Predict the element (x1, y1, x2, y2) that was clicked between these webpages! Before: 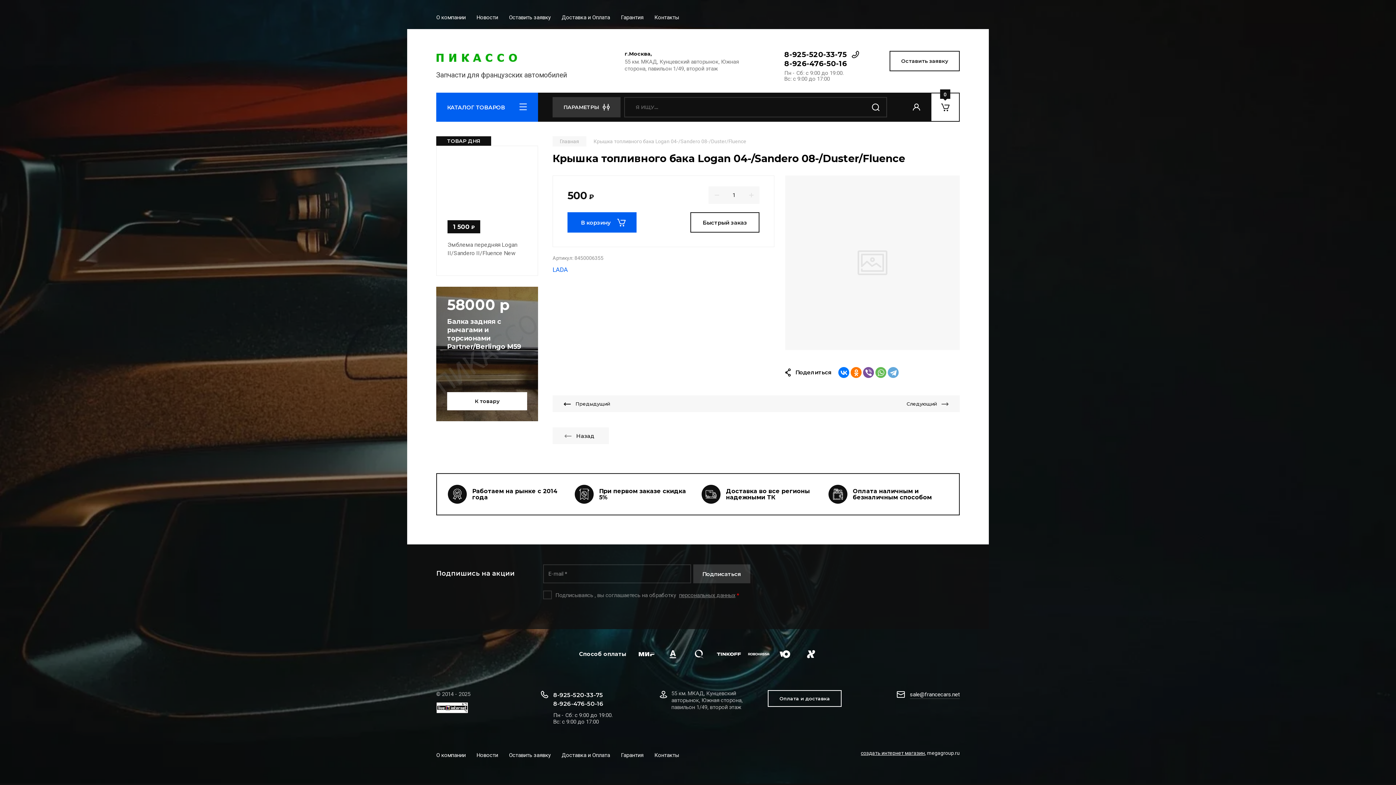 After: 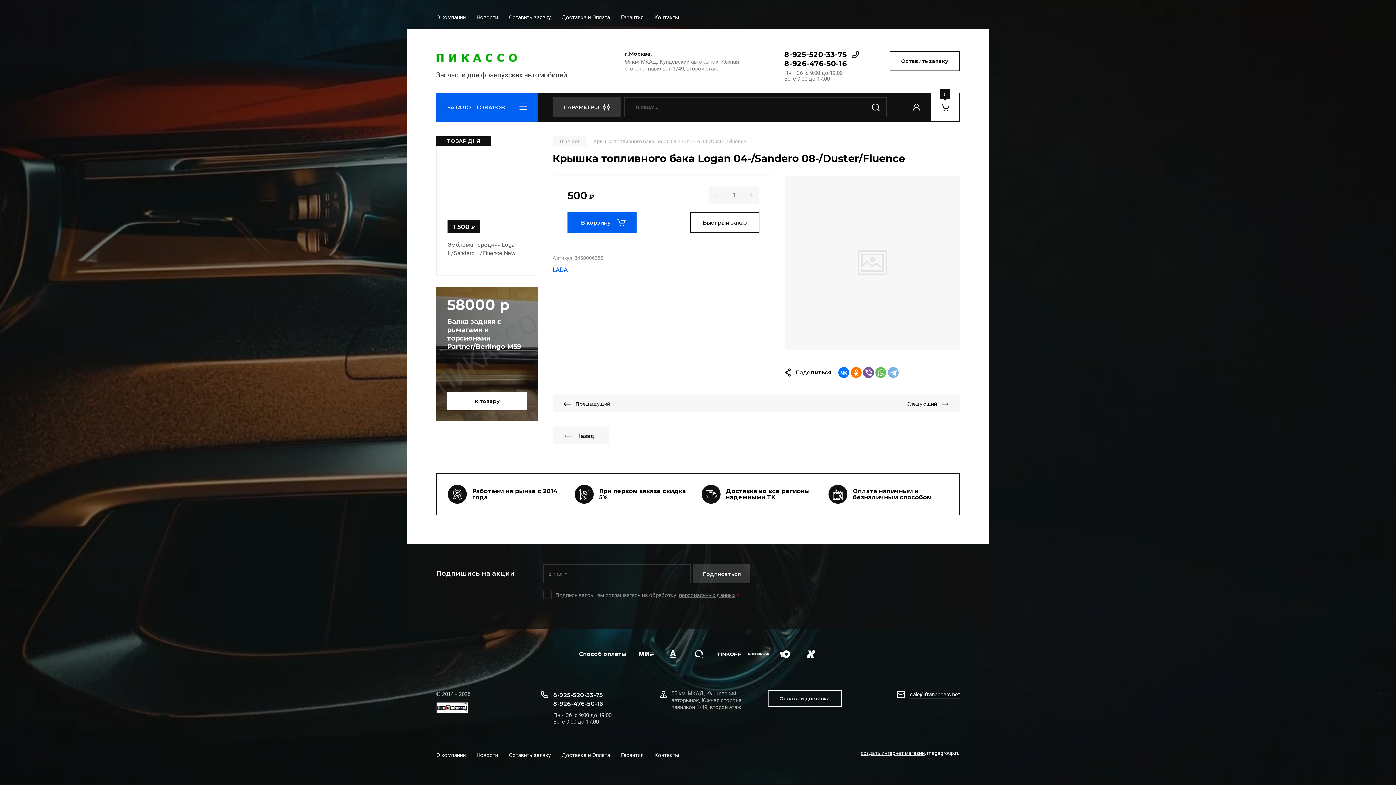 Action: bbox: (888, 367, 898, 378)